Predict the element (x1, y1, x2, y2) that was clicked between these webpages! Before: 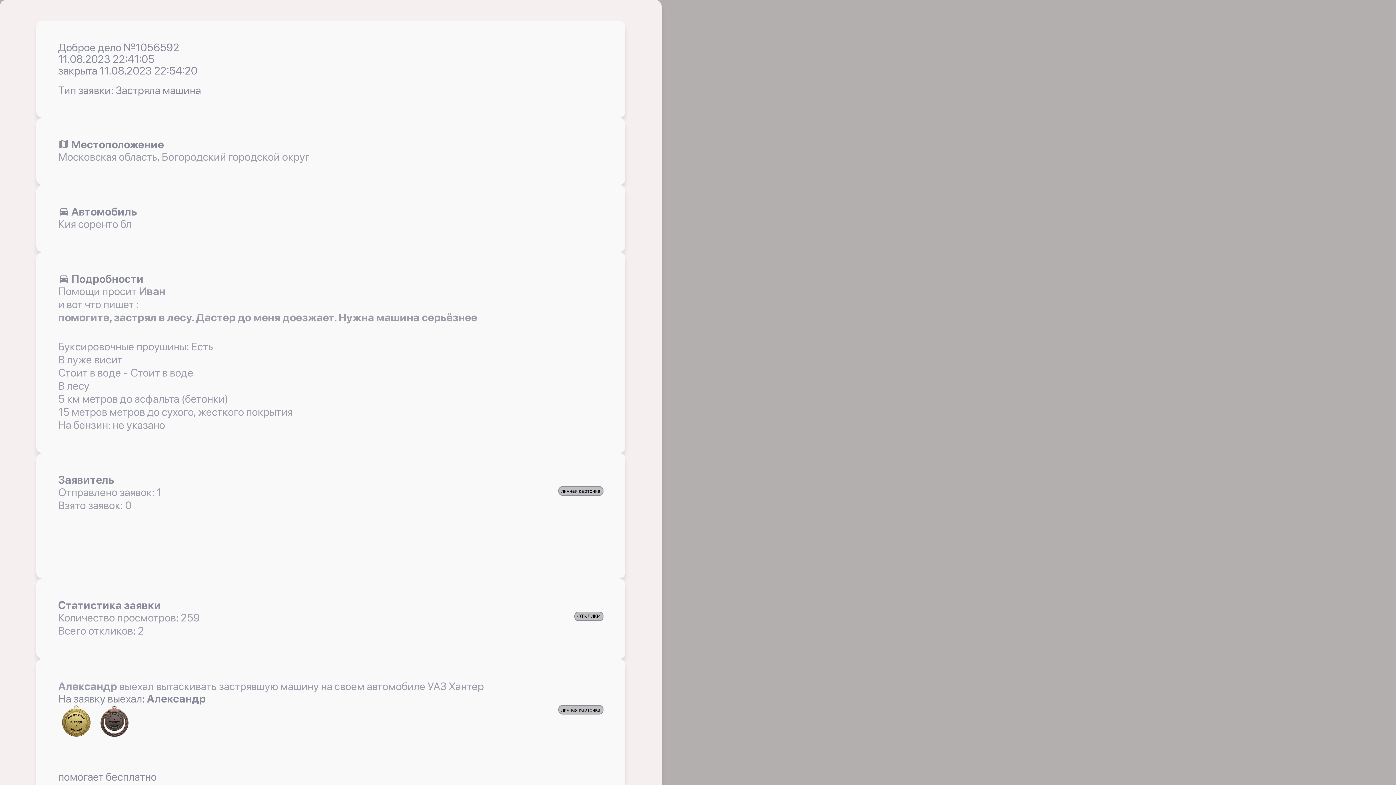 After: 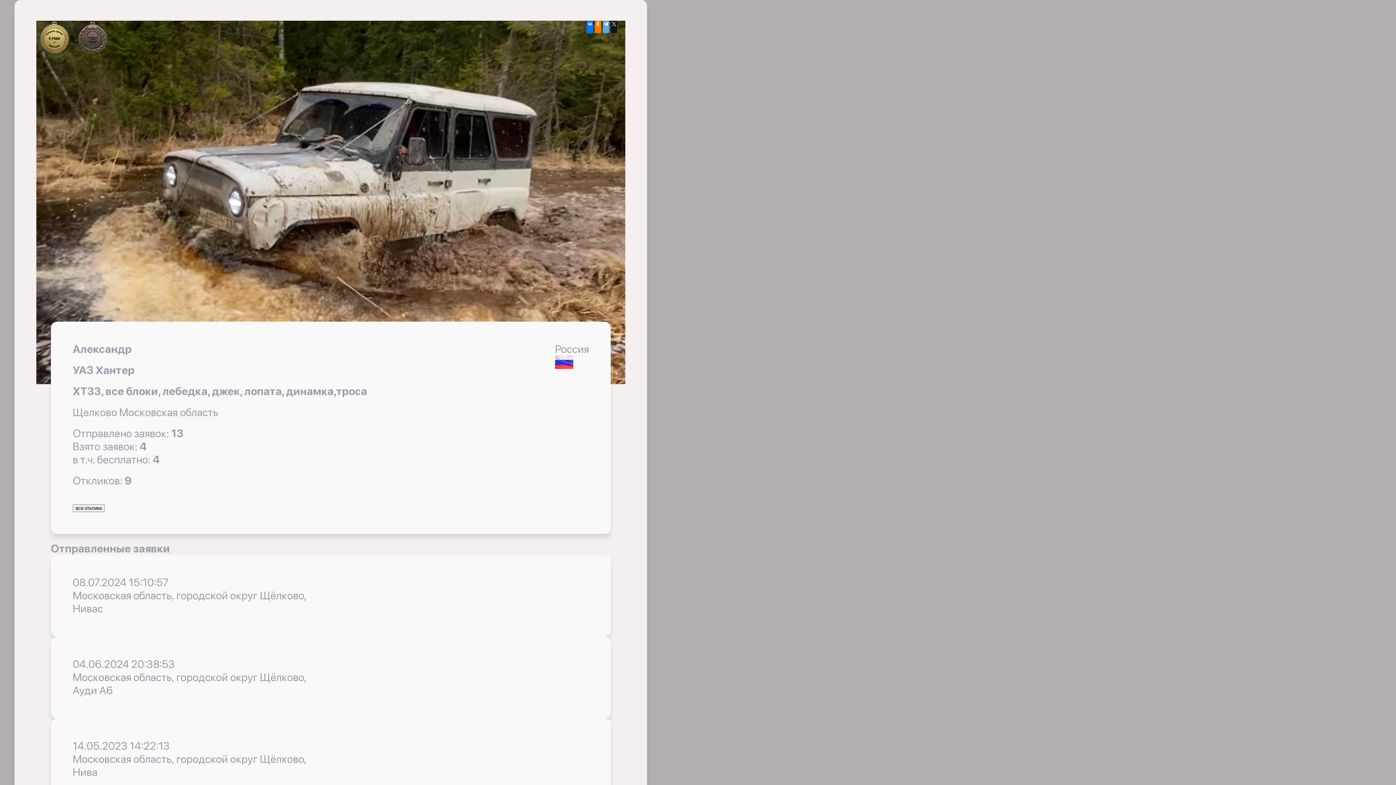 Action: bbox: (558, 705, 603, 714) label: личная карточка